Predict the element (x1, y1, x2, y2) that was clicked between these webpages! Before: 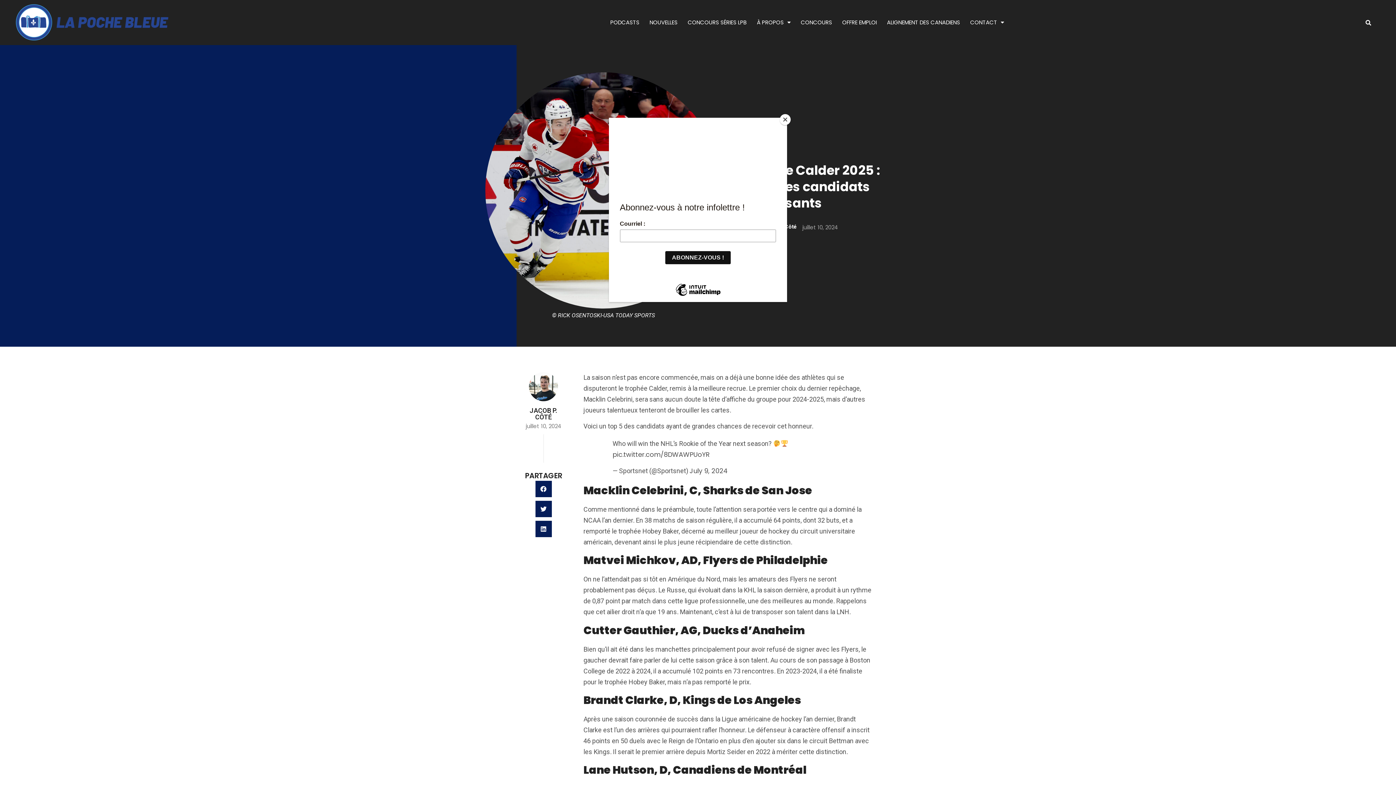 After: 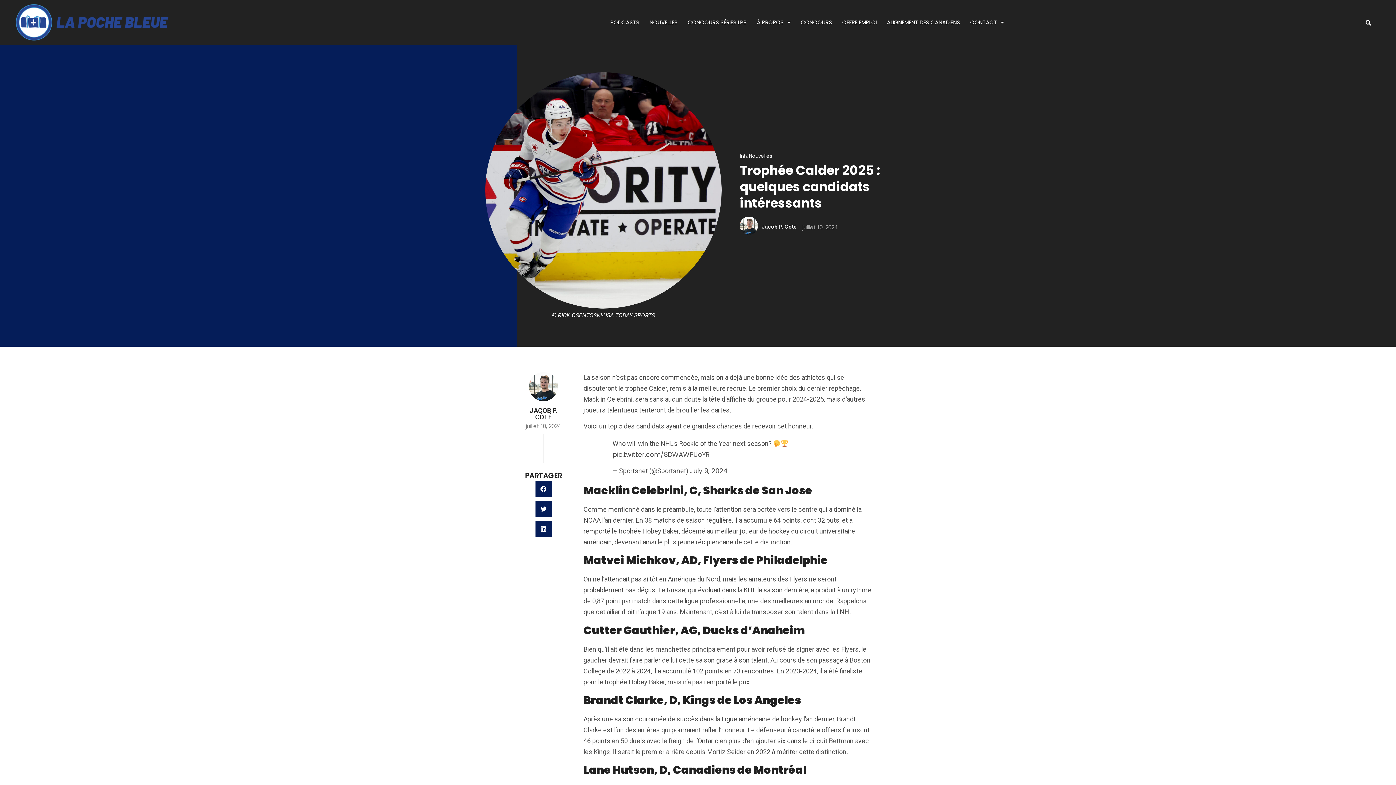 Action: bbox: (780, 114, 790, 125) label: Close